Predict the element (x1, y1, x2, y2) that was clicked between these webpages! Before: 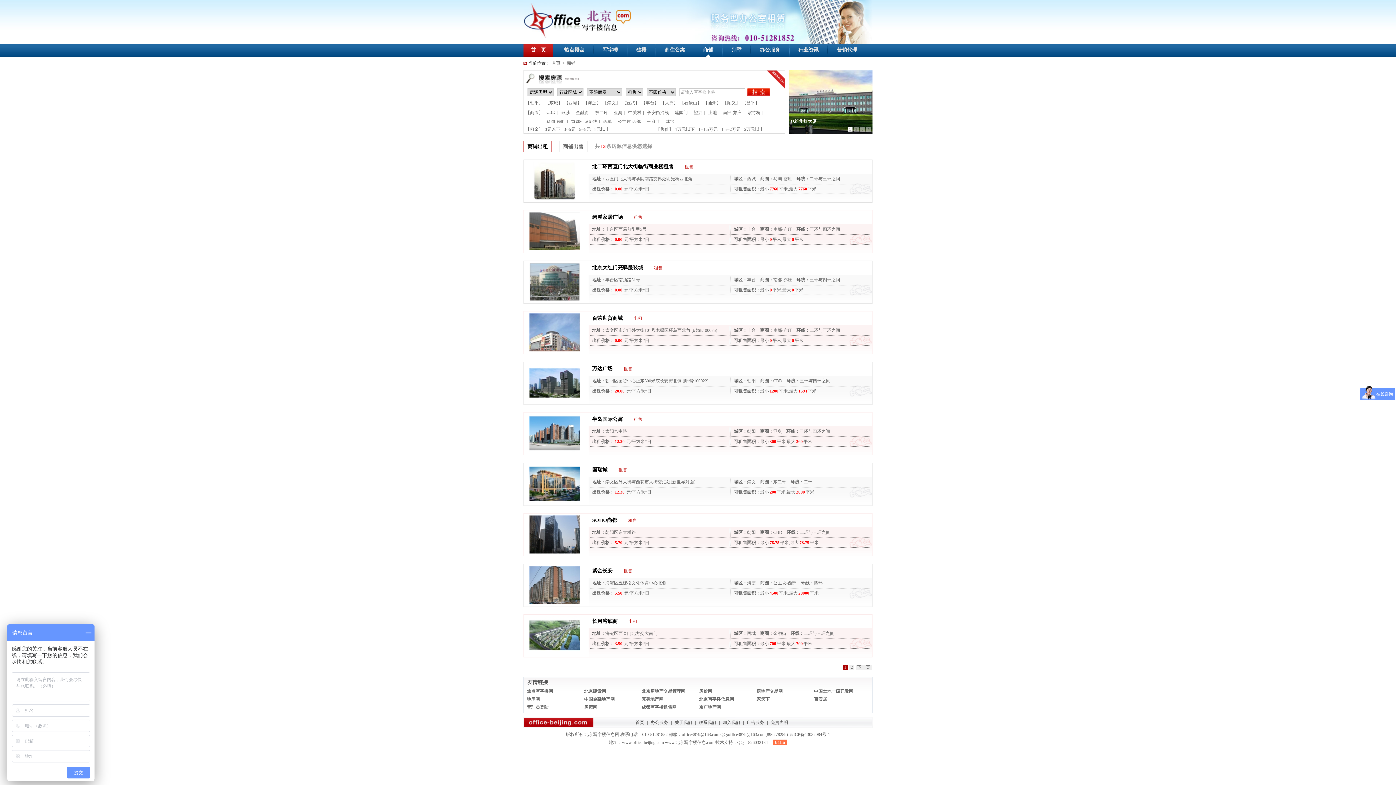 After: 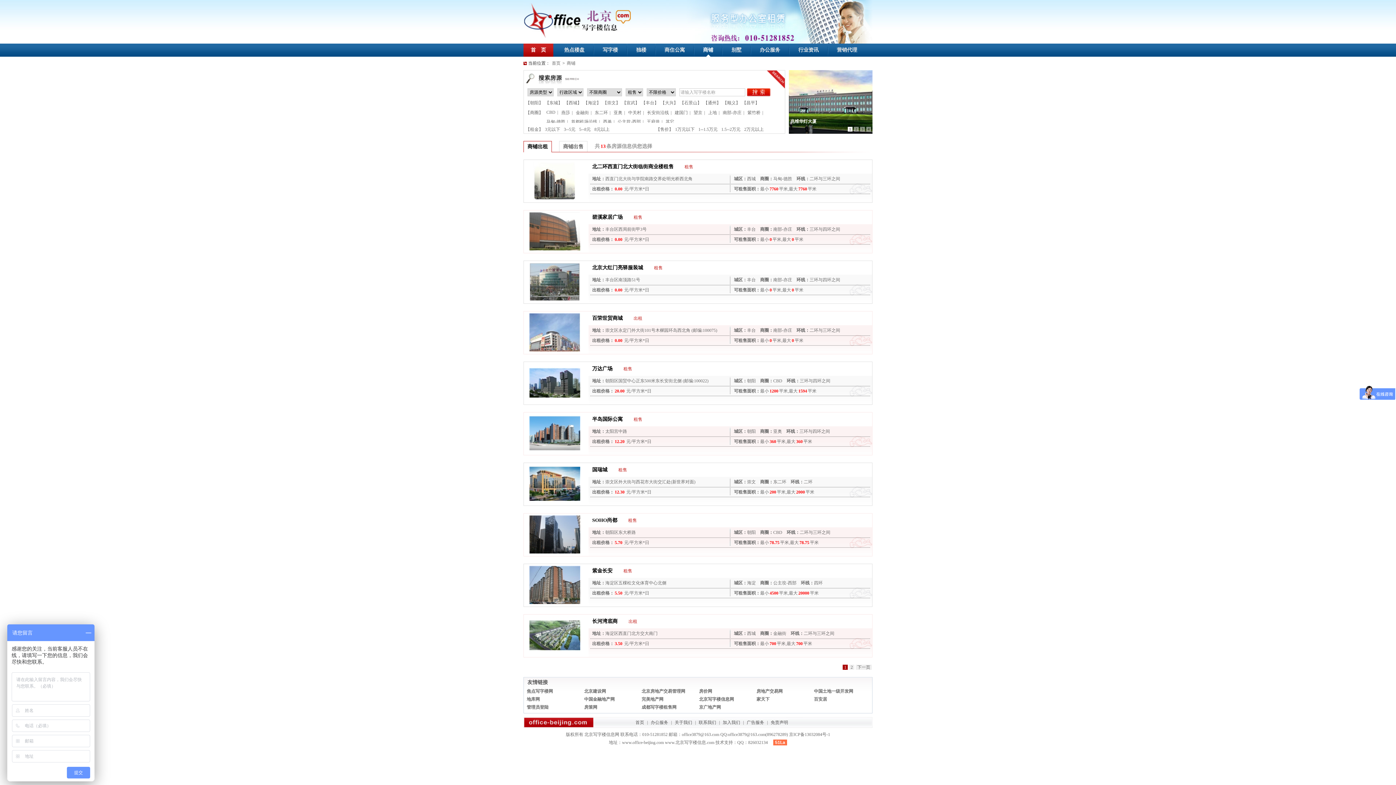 Action: label: 1 bbox: (848, 126, 852, 131)